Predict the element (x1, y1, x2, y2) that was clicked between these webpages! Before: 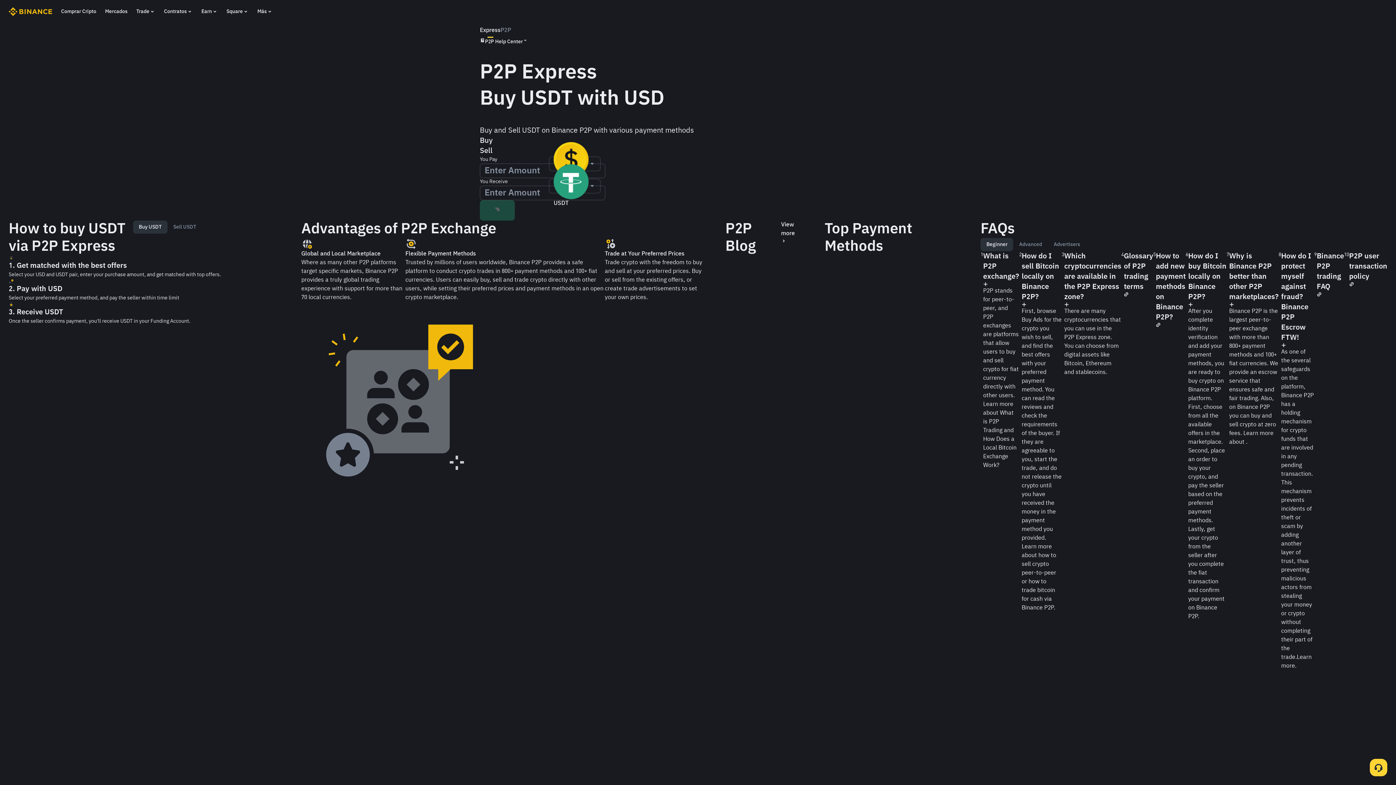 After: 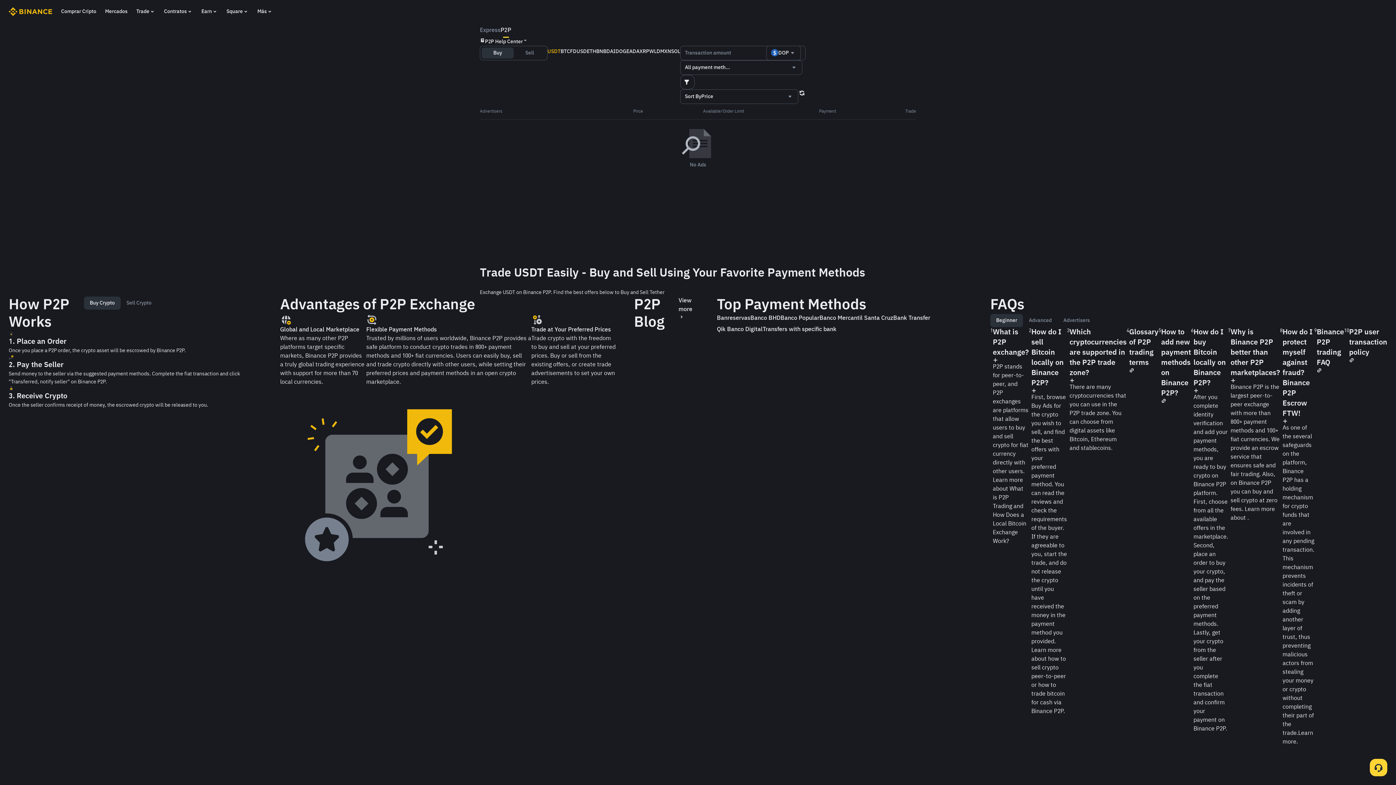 Action: bbox: (500, 26, 511, 34) label: P2P